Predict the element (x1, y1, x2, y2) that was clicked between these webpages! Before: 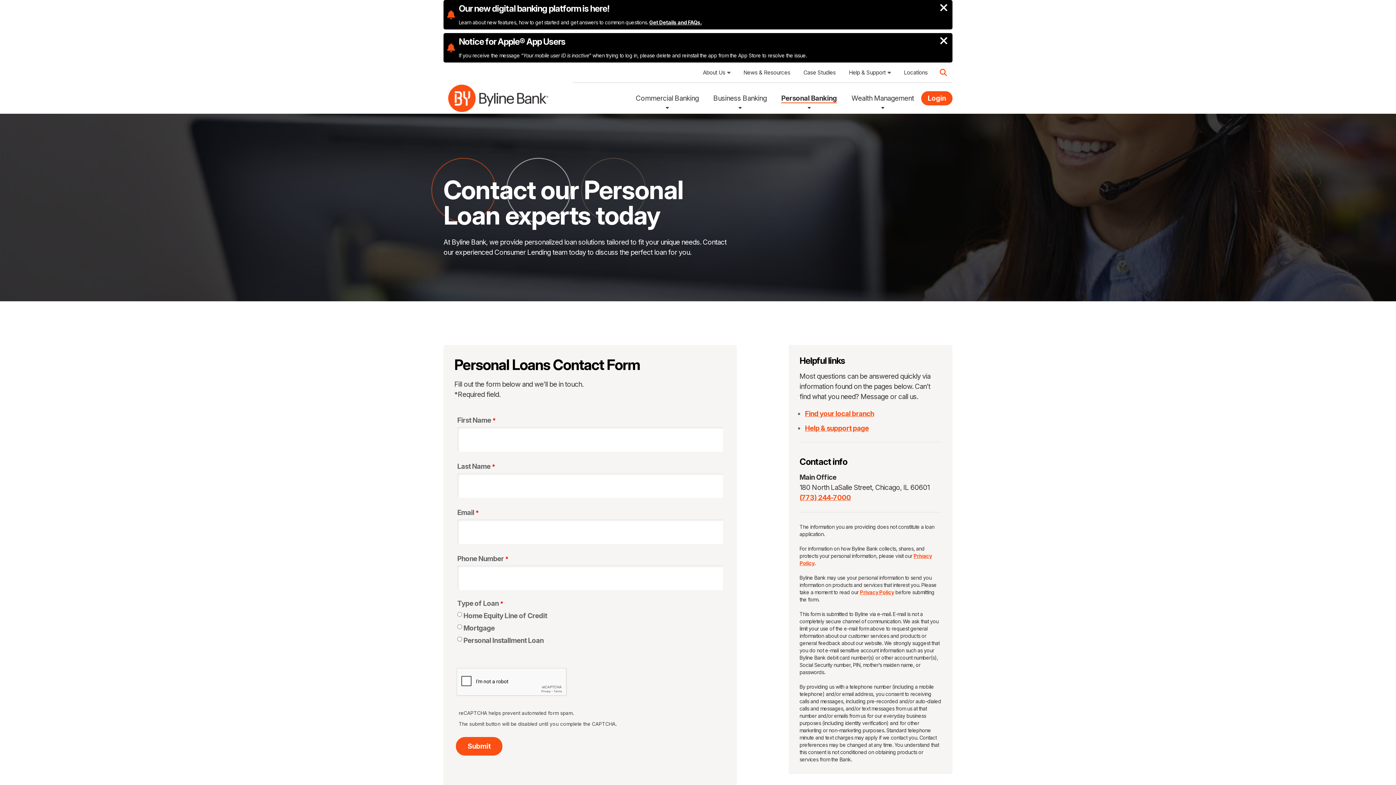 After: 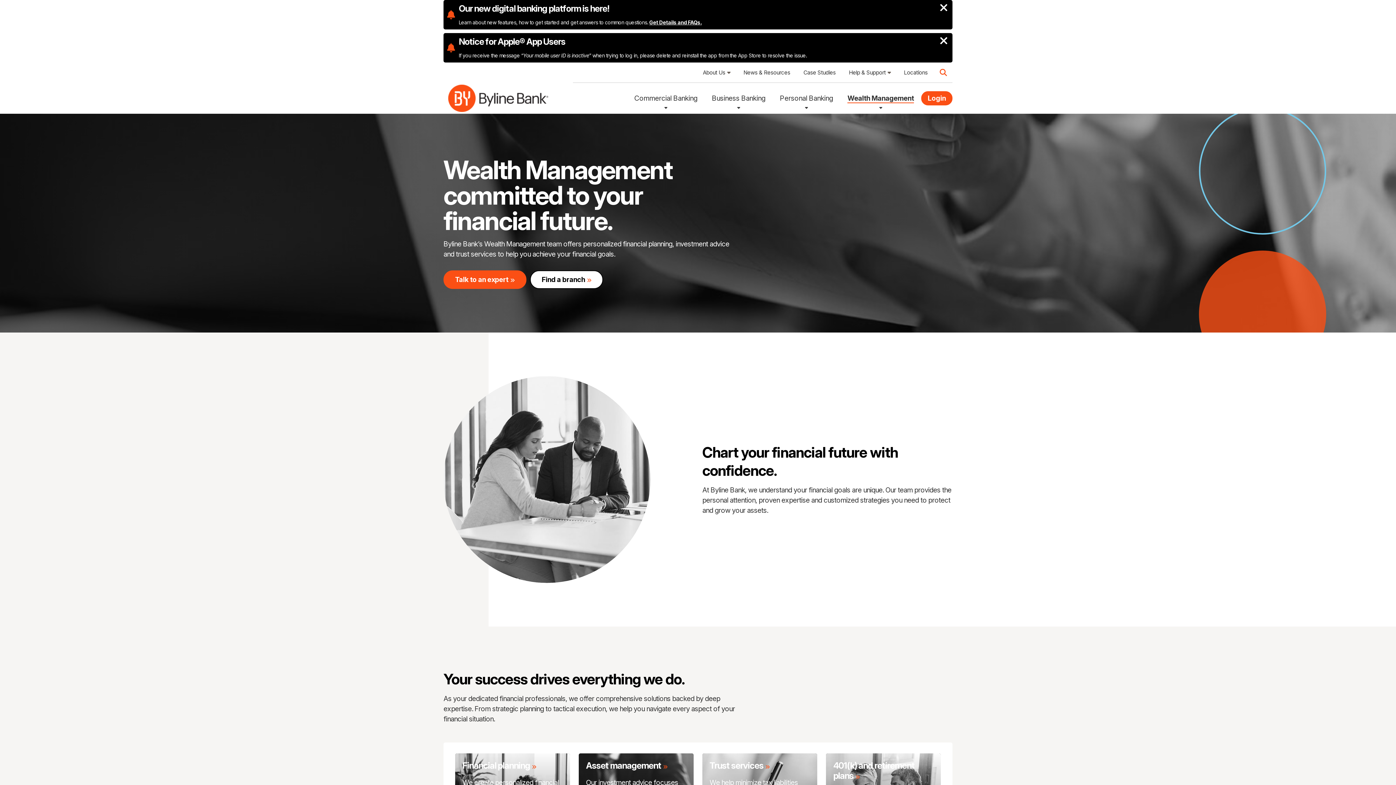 Action: label: Wealth Management bbox: (844, 82, 921, 113)